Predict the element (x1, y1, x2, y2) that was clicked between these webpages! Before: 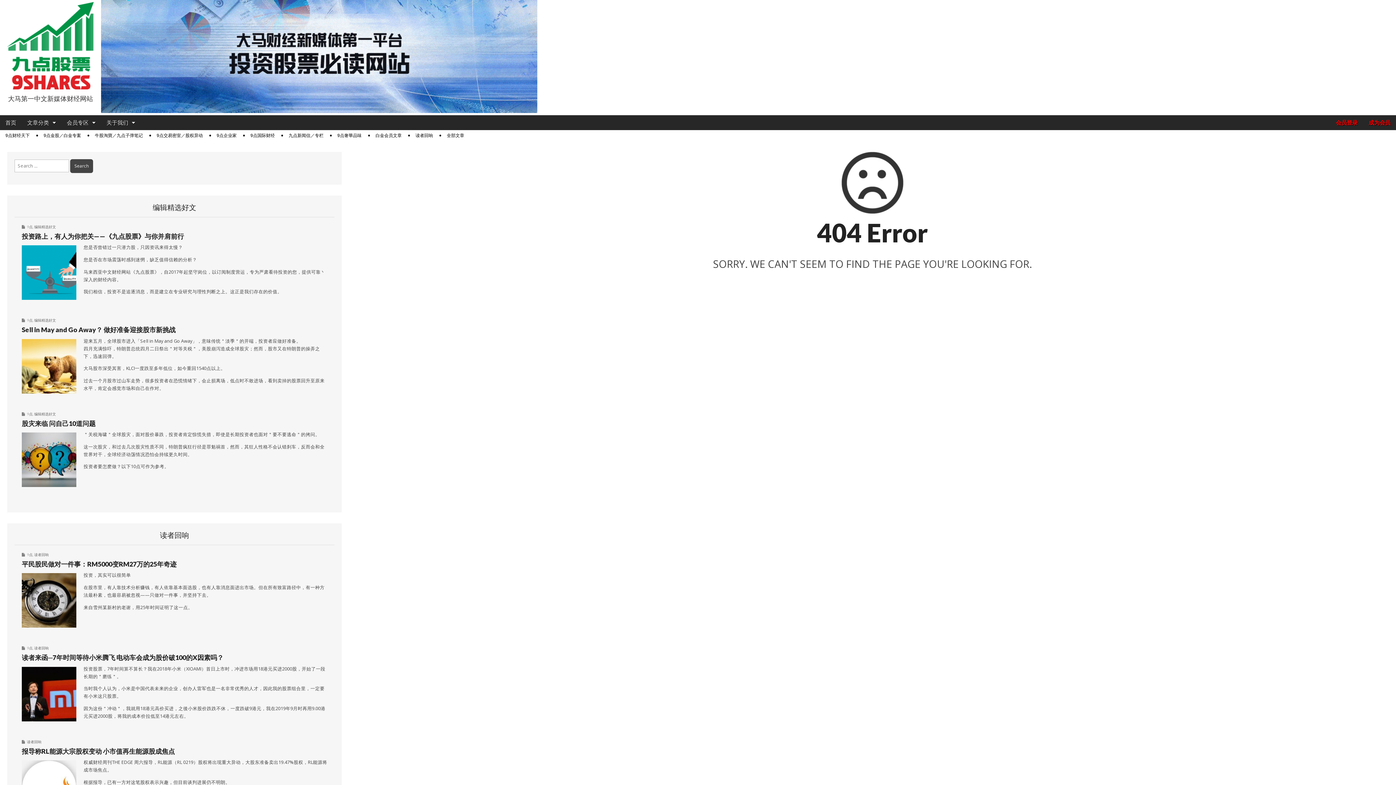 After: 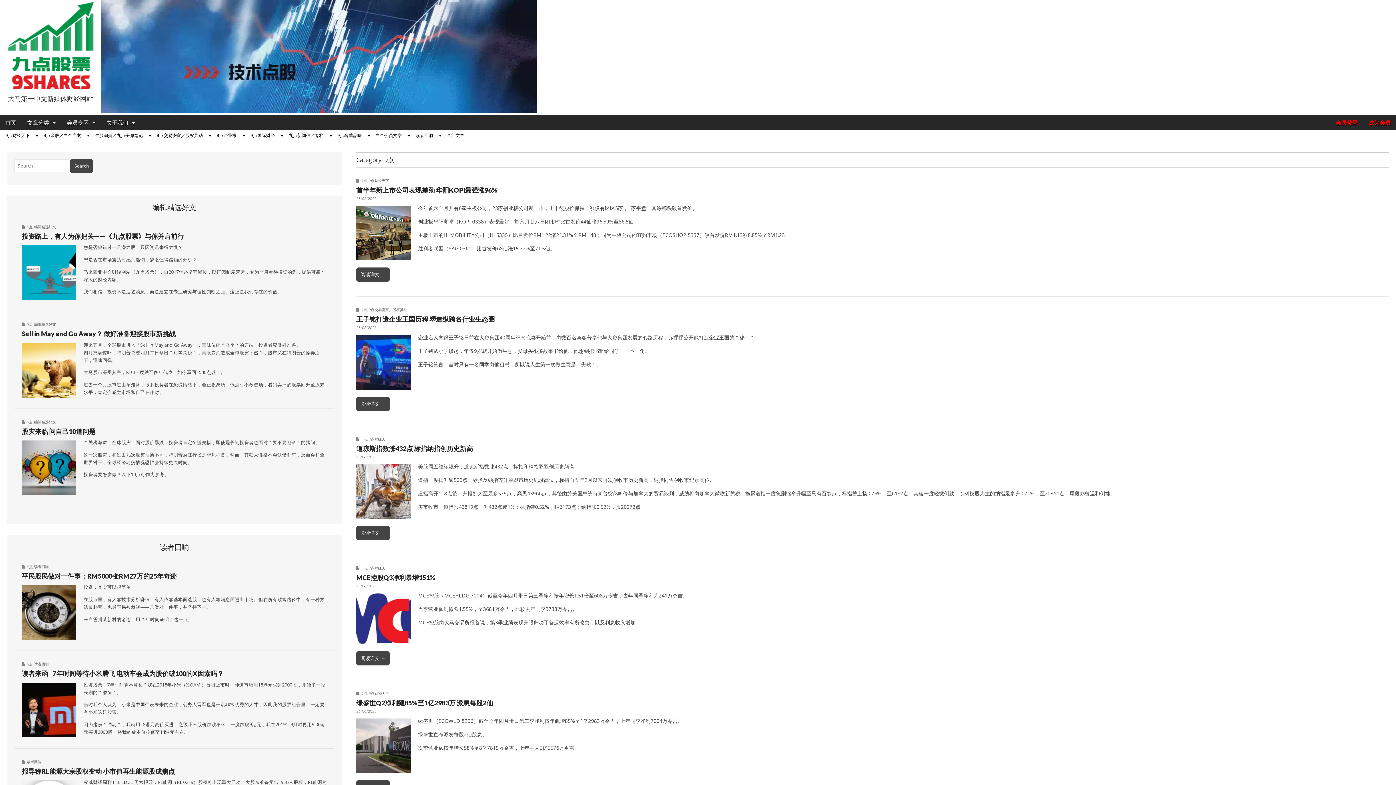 Action: label: 9点 bbox: (26, 411, 32, 416)